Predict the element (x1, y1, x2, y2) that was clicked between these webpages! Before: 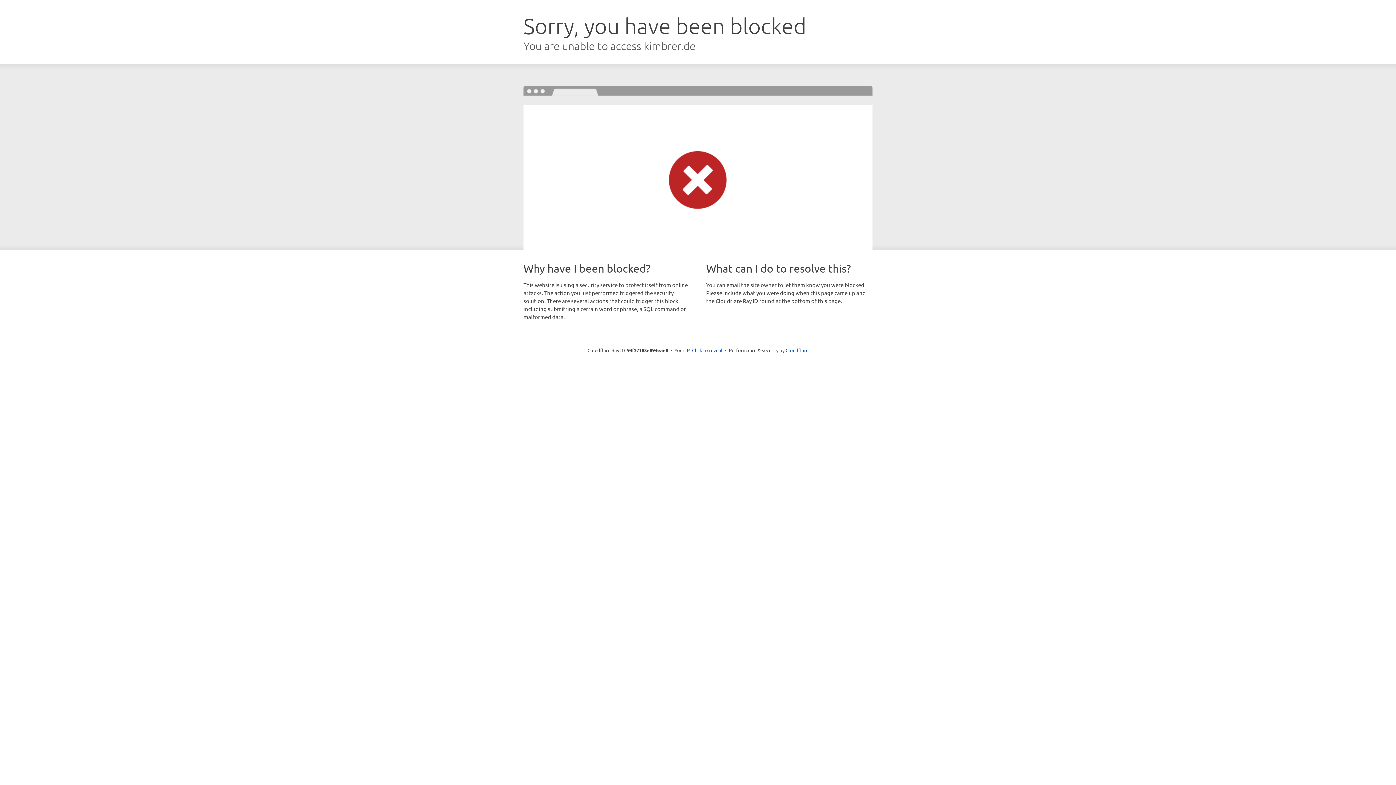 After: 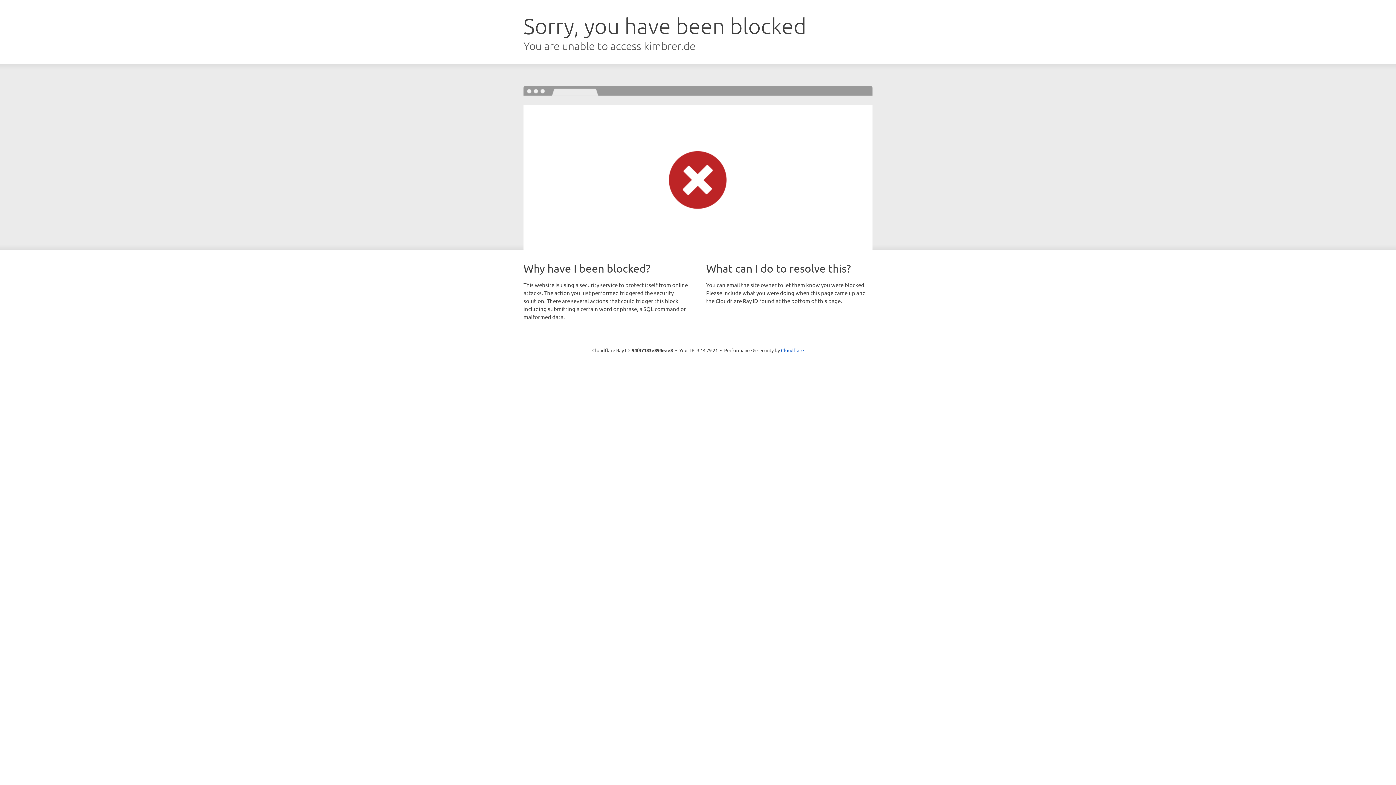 Action: label: Click to reveal bbox: (692, 346, 722, 353)